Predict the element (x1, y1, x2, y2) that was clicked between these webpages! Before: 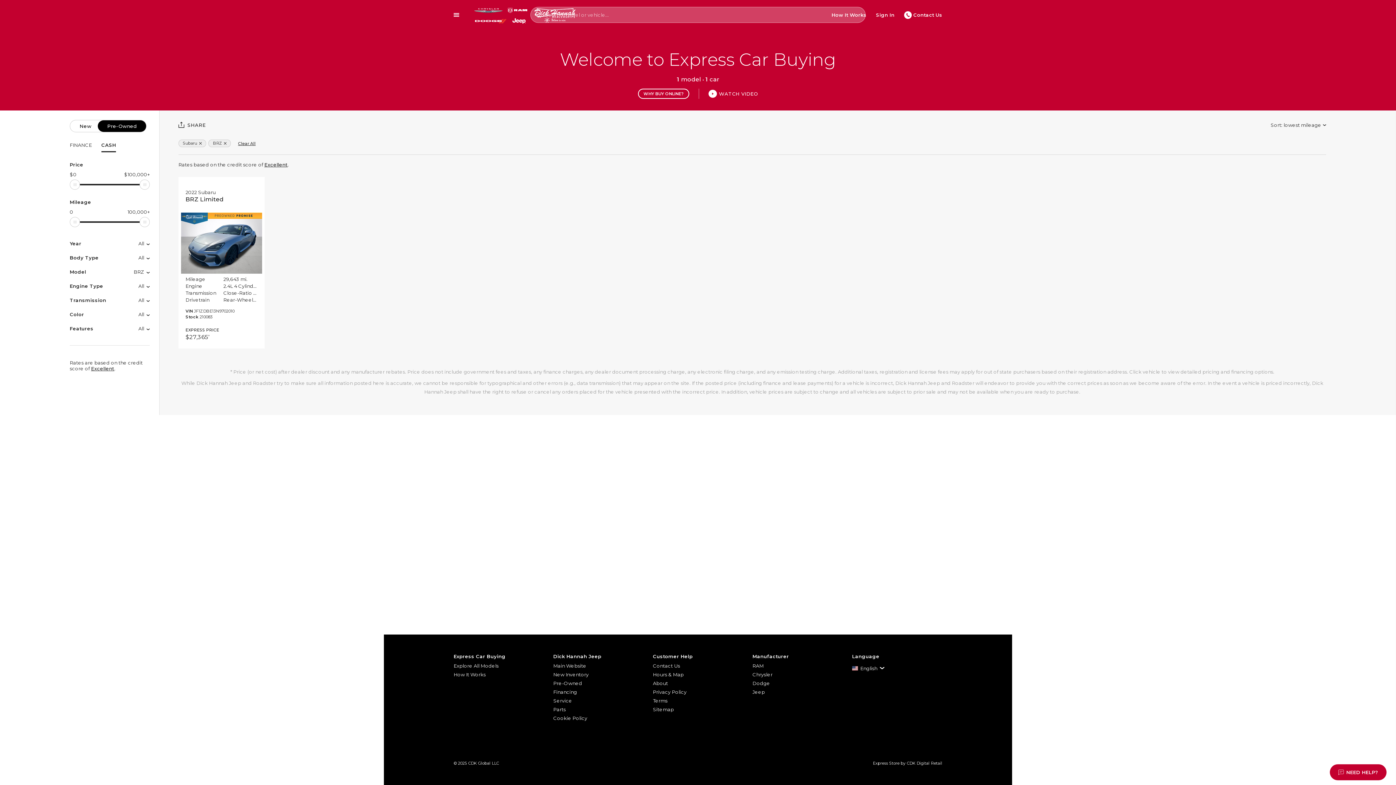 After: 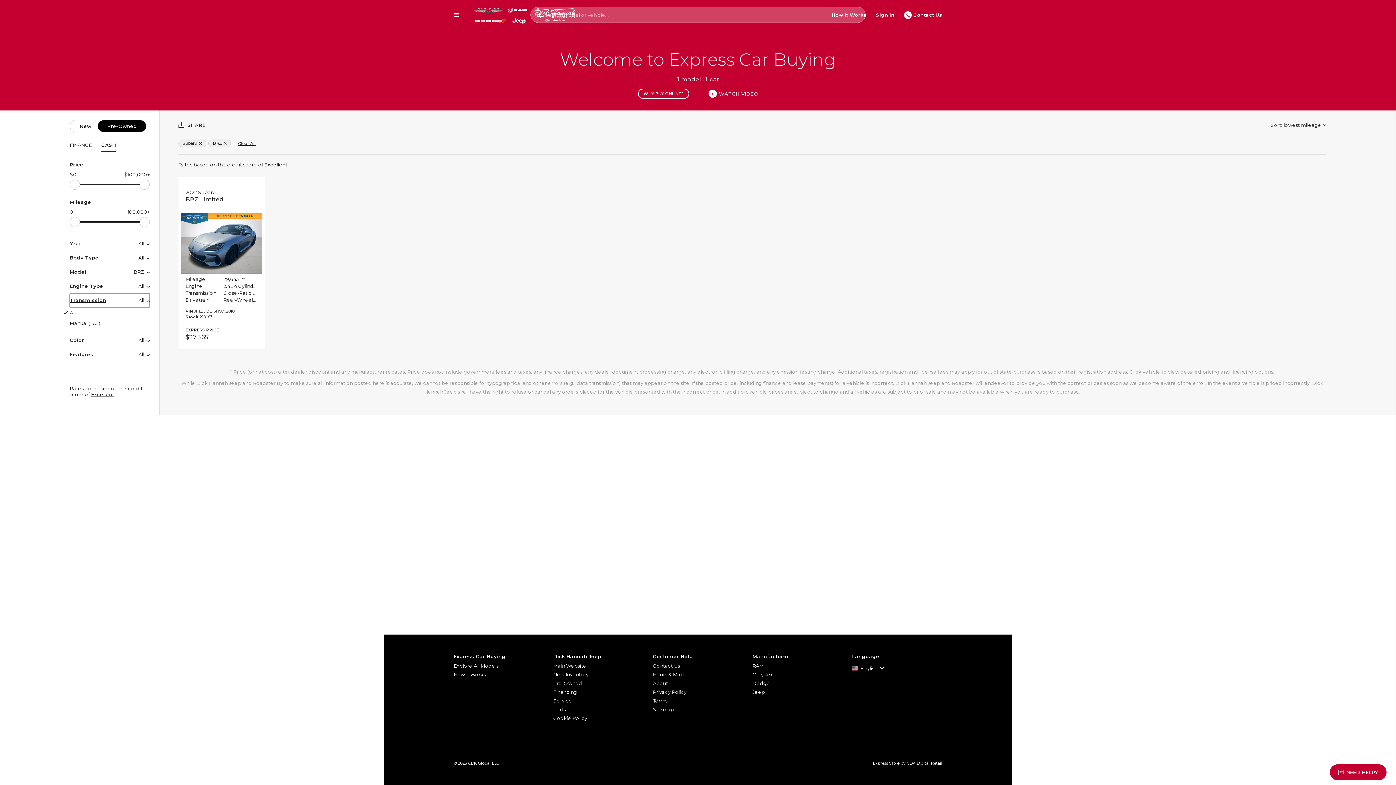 Action: label: Transmission
All bbox: (69, 293, 149, 307)